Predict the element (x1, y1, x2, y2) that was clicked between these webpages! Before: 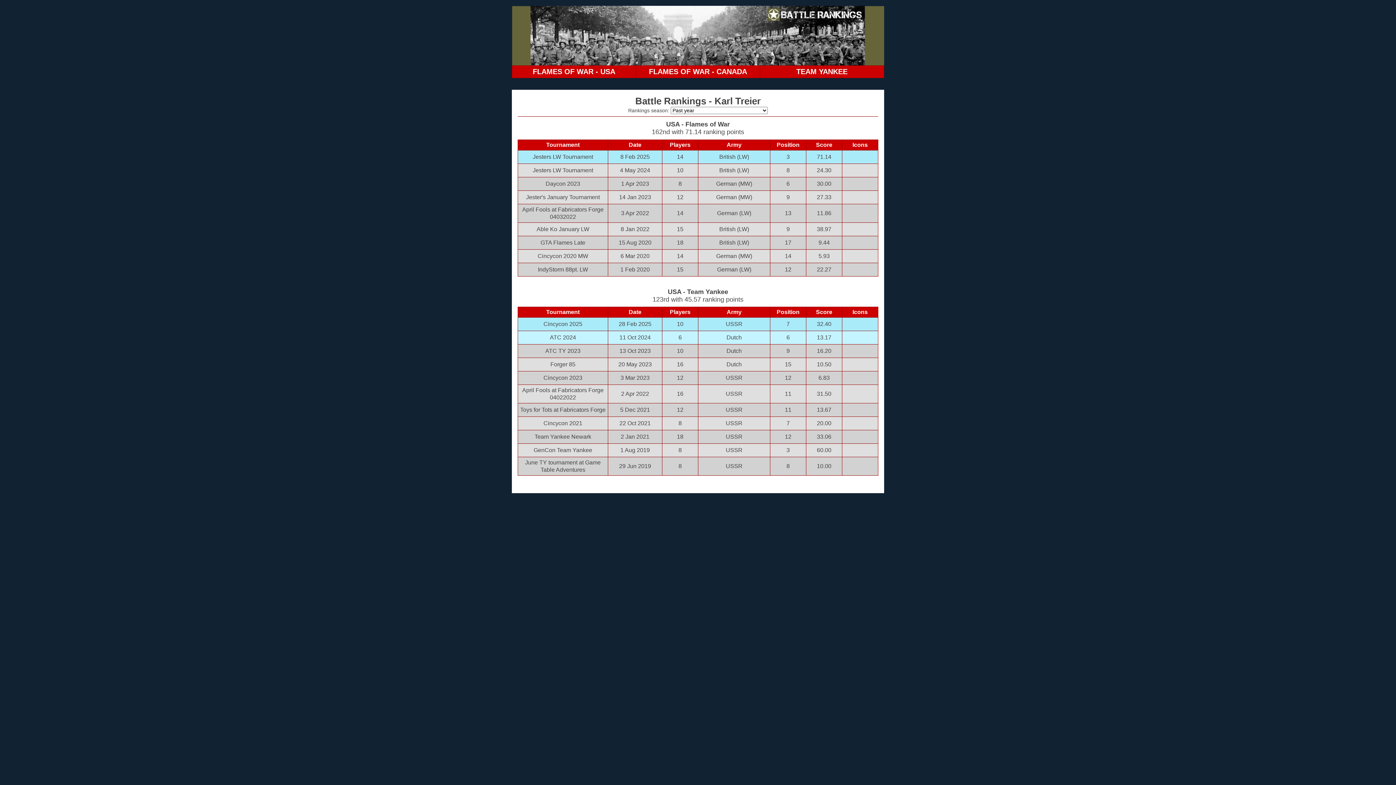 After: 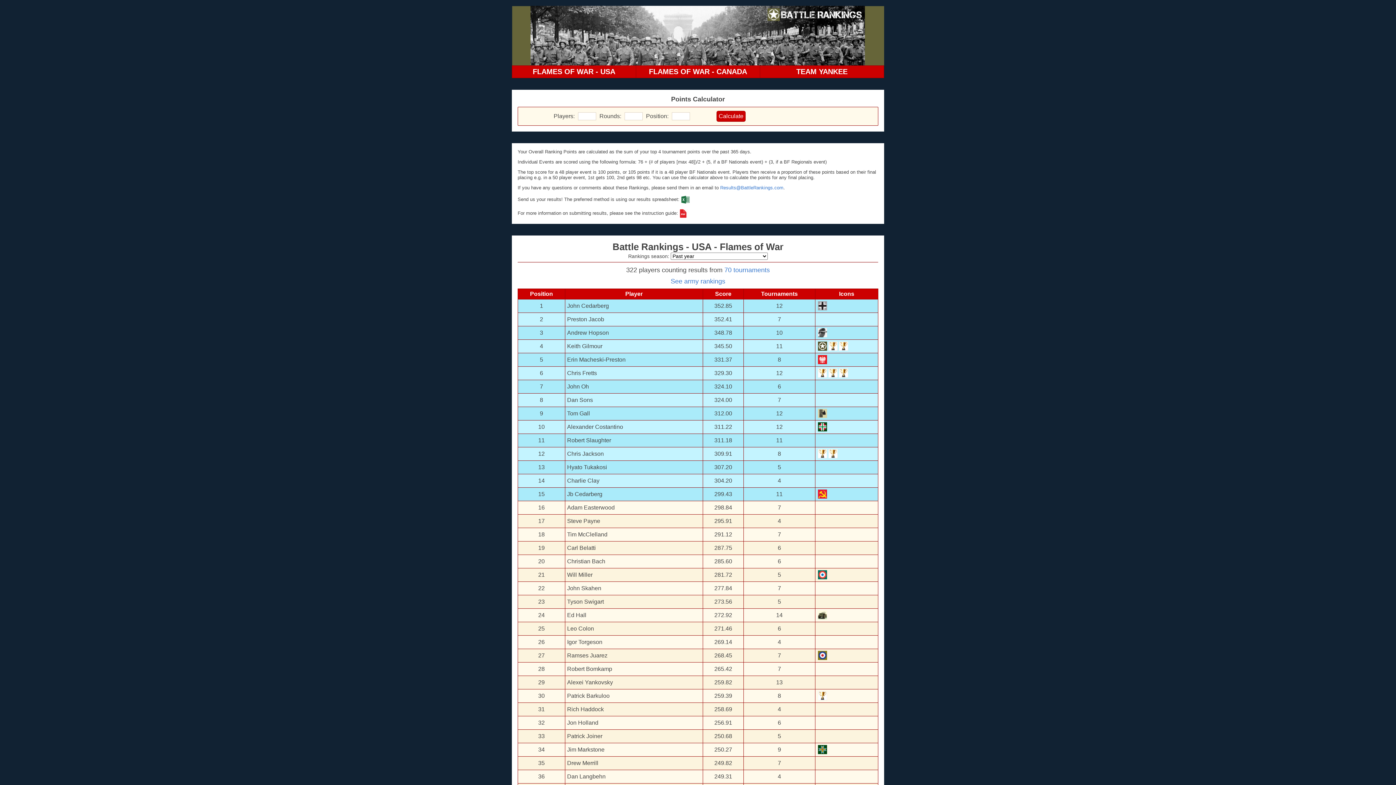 Action: bbox: (512, 65, 636, 77) label: FLAMES OF WAR - USA